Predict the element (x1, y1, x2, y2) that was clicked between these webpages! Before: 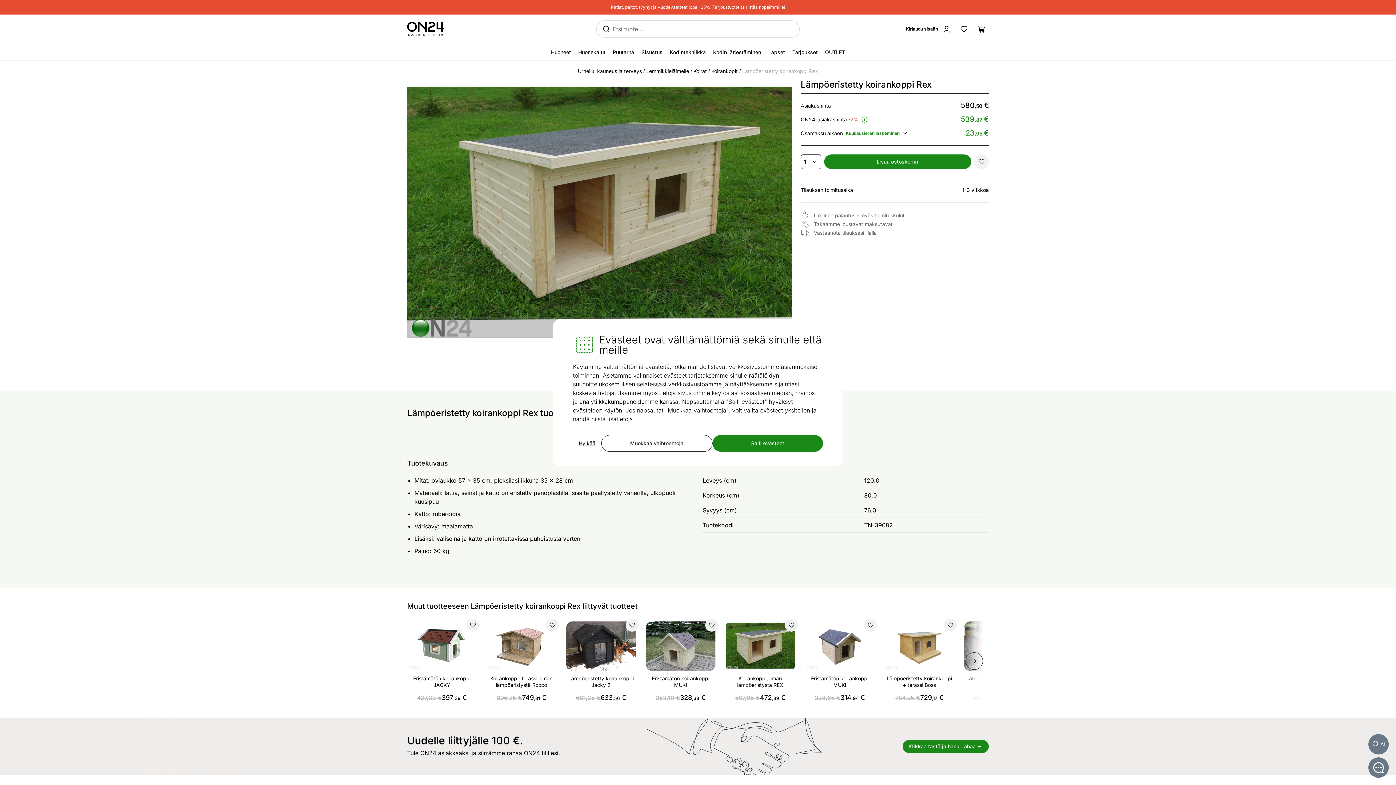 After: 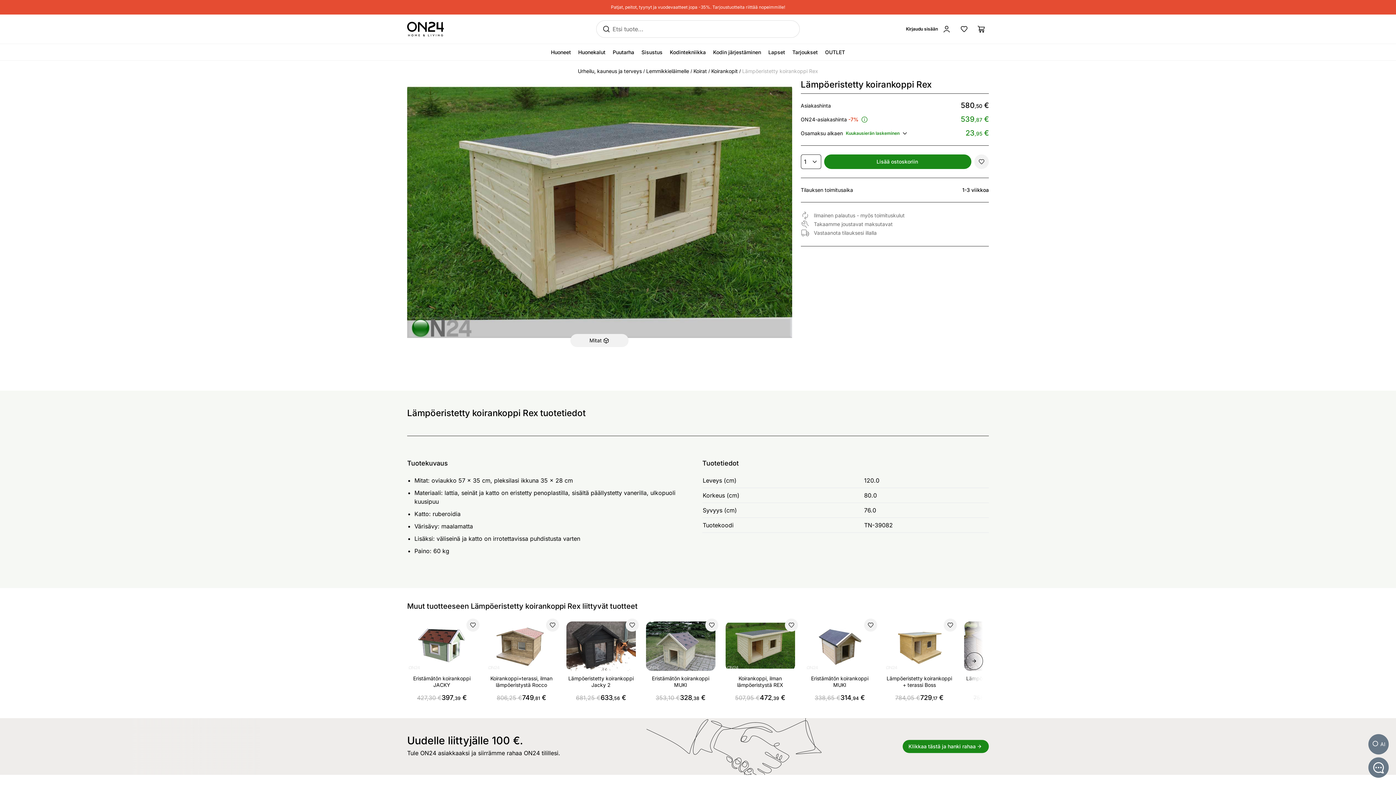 Action: bbox: (573, 435, 601, 452) label: Hylkää